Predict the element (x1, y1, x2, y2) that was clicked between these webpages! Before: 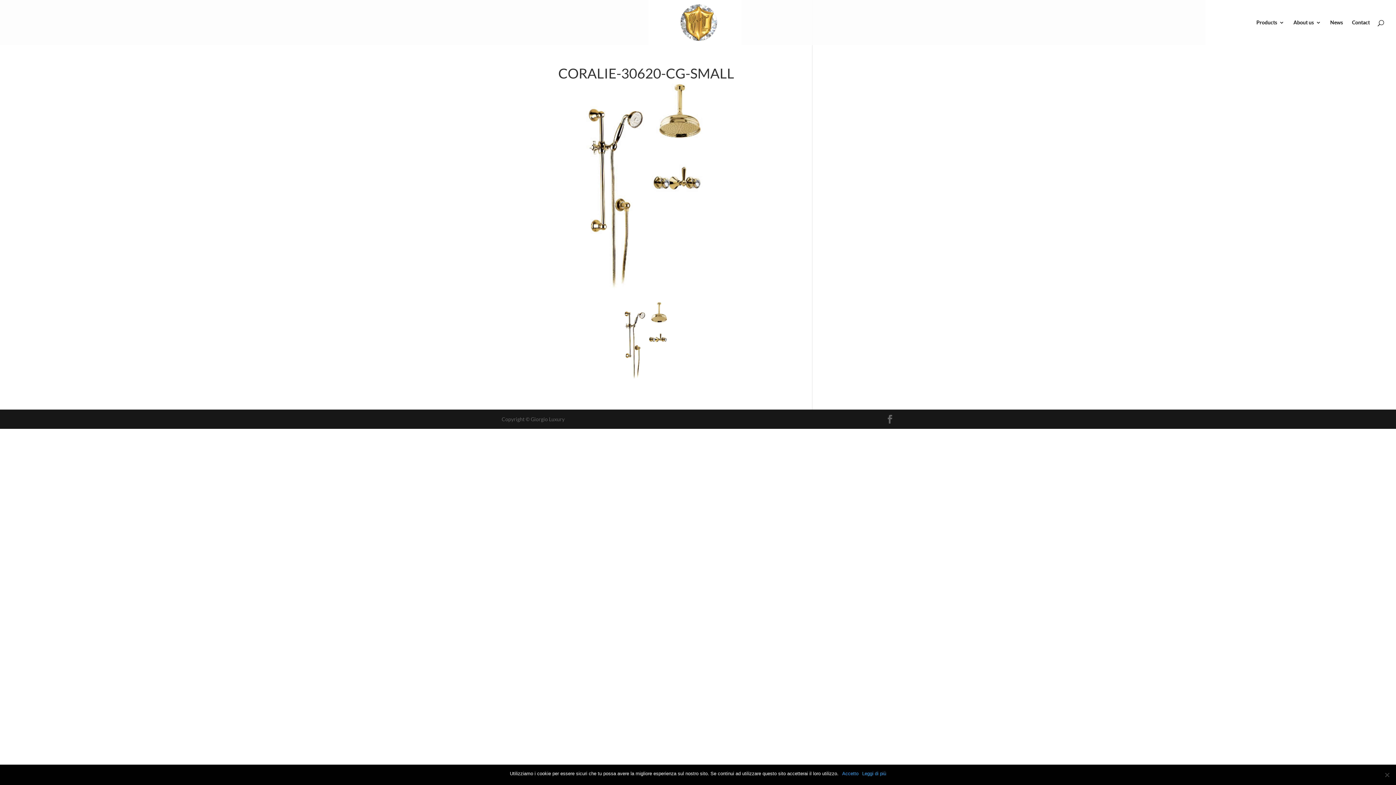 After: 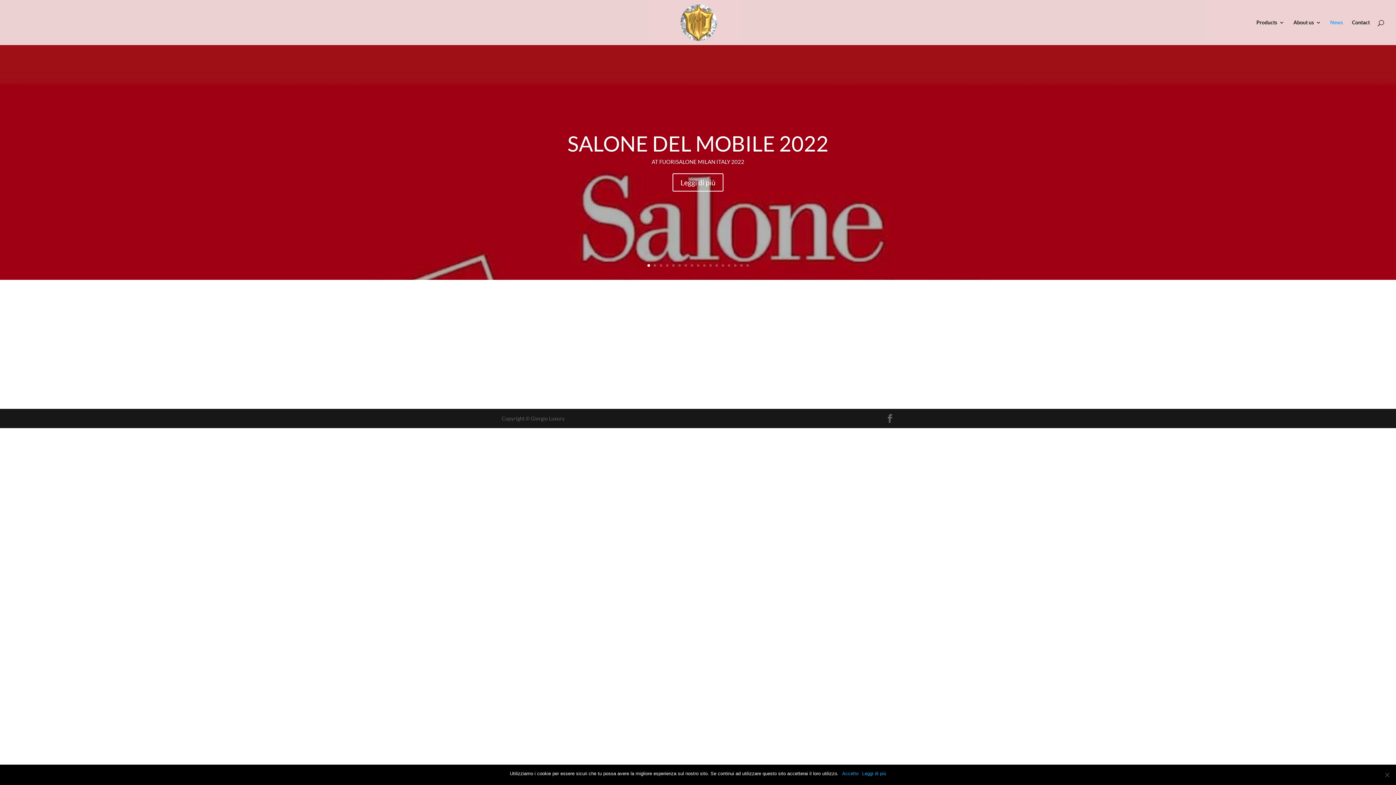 Action: label: News bbox: (1330, 20, 1343, 45)